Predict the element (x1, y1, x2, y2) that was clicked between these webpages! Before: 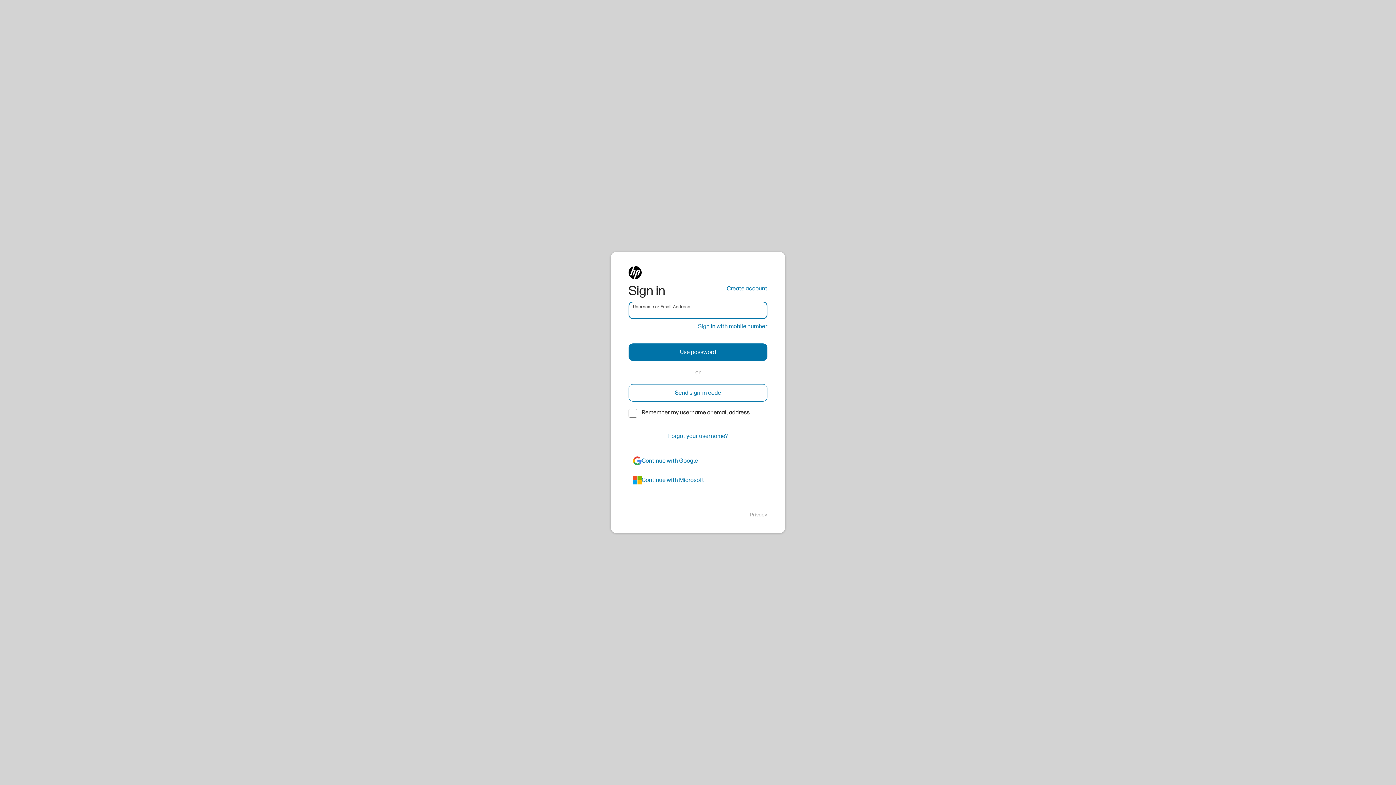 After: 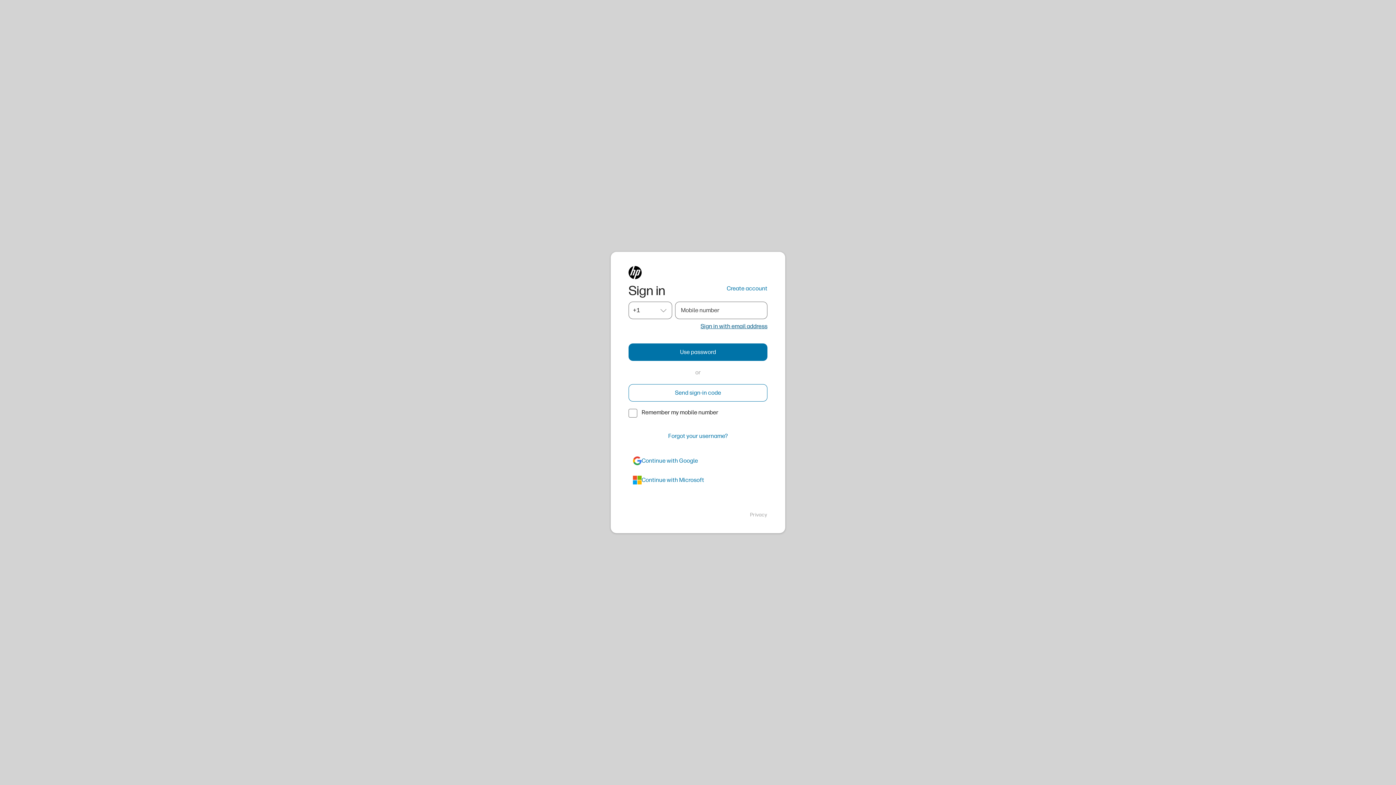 Action: bbox: (698, 322, 767, 330) label: Sign in with mobile number